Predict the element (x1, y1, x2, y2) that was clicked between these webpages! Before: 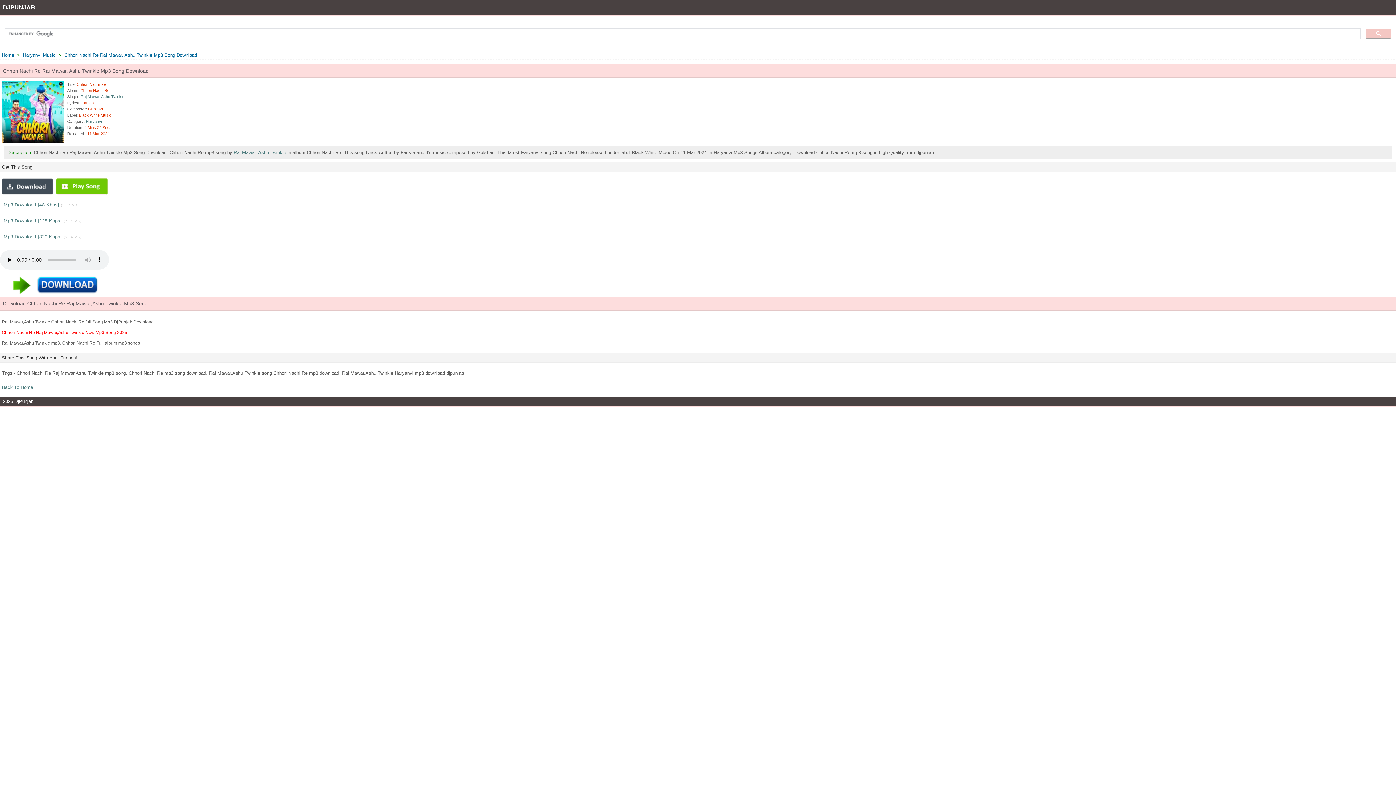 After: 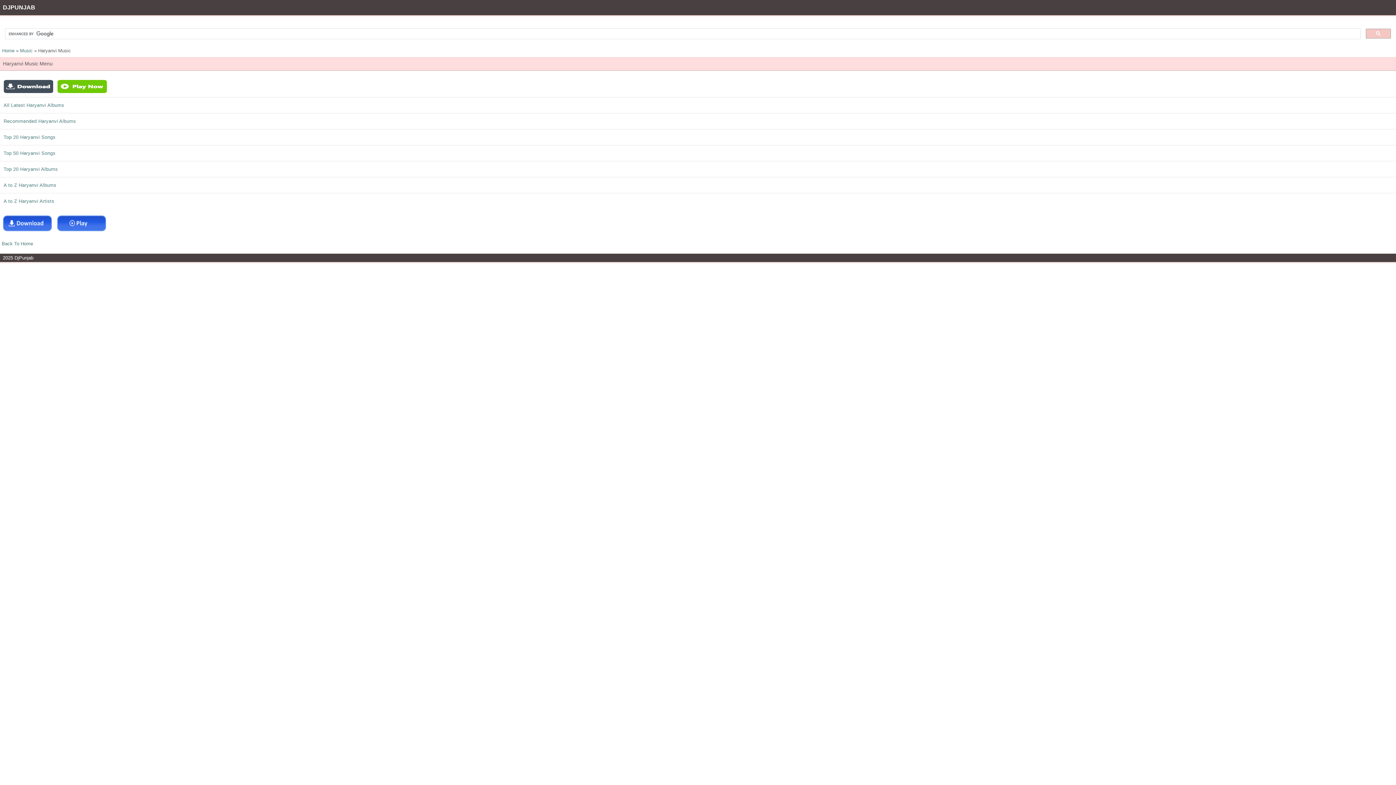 Action: bbox: (22, 52, 57, 57) label: Haryanvi Music 